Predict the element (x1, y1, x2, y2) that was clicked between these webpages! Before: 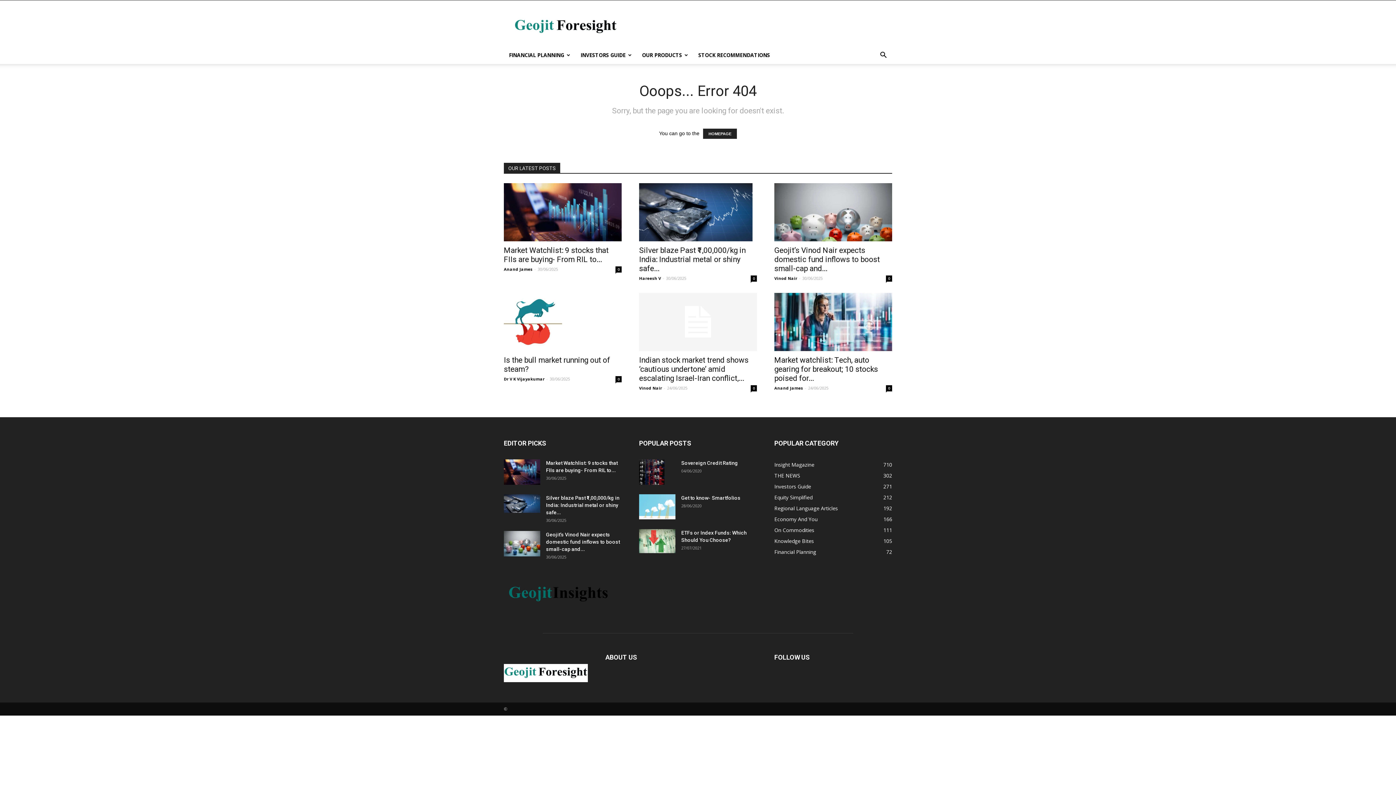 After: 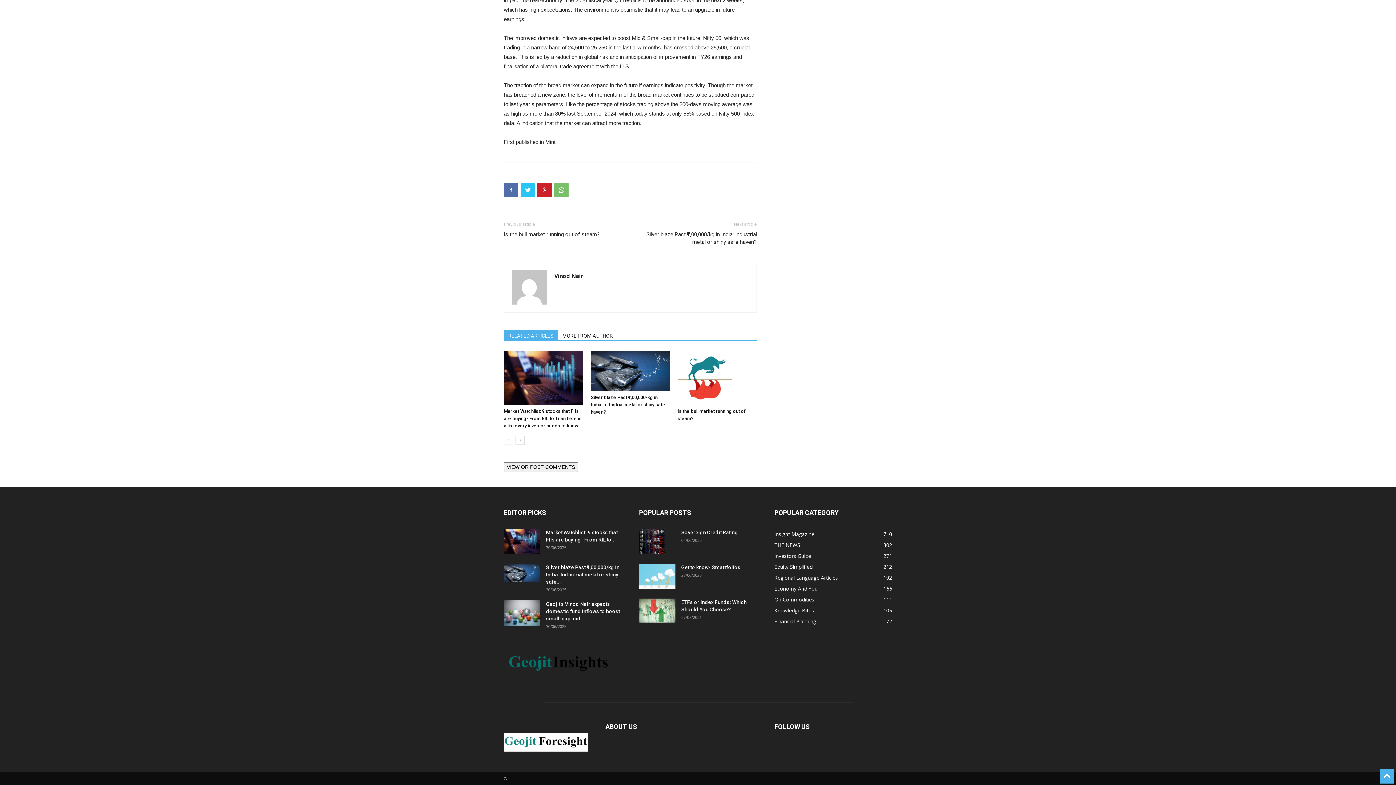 Action: label: 0 bbox: (886, 275, 892, 281)